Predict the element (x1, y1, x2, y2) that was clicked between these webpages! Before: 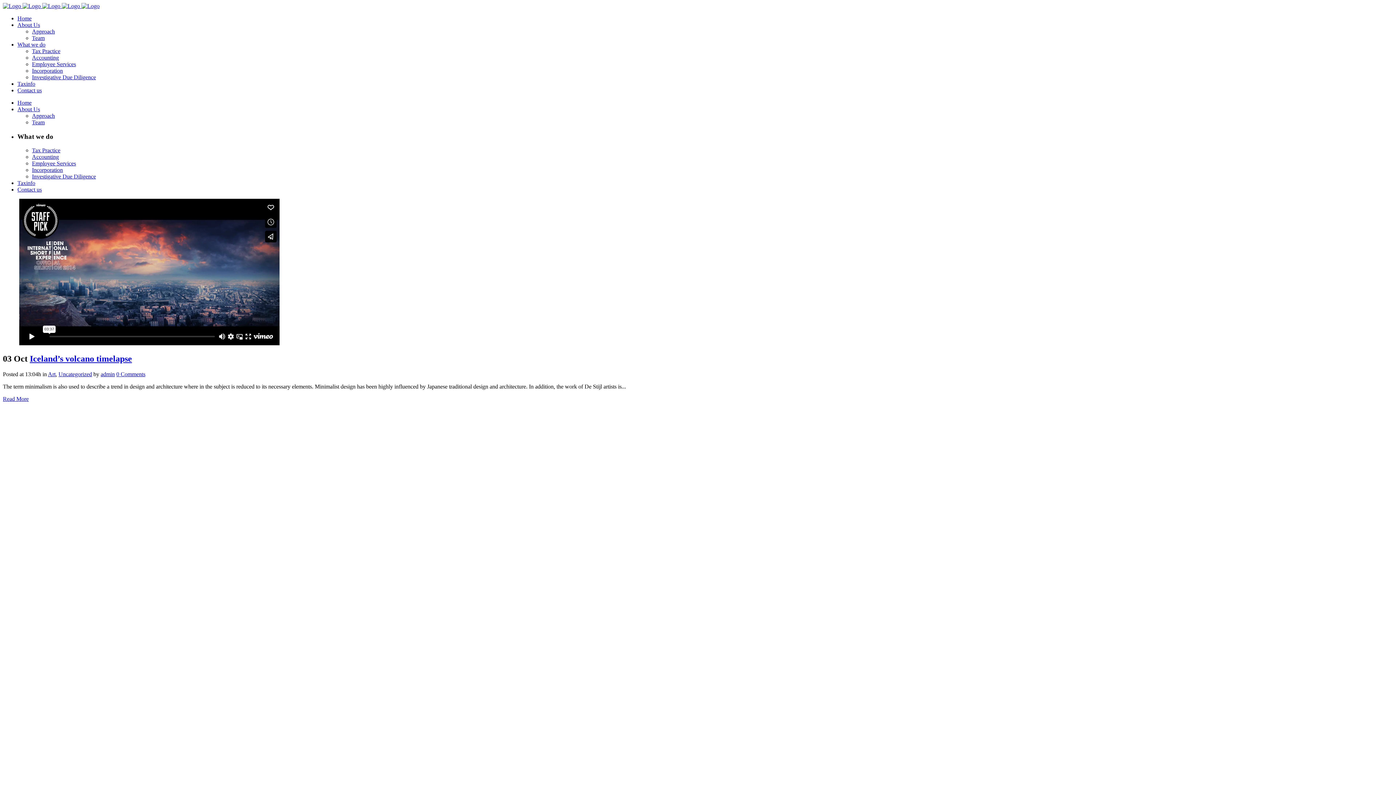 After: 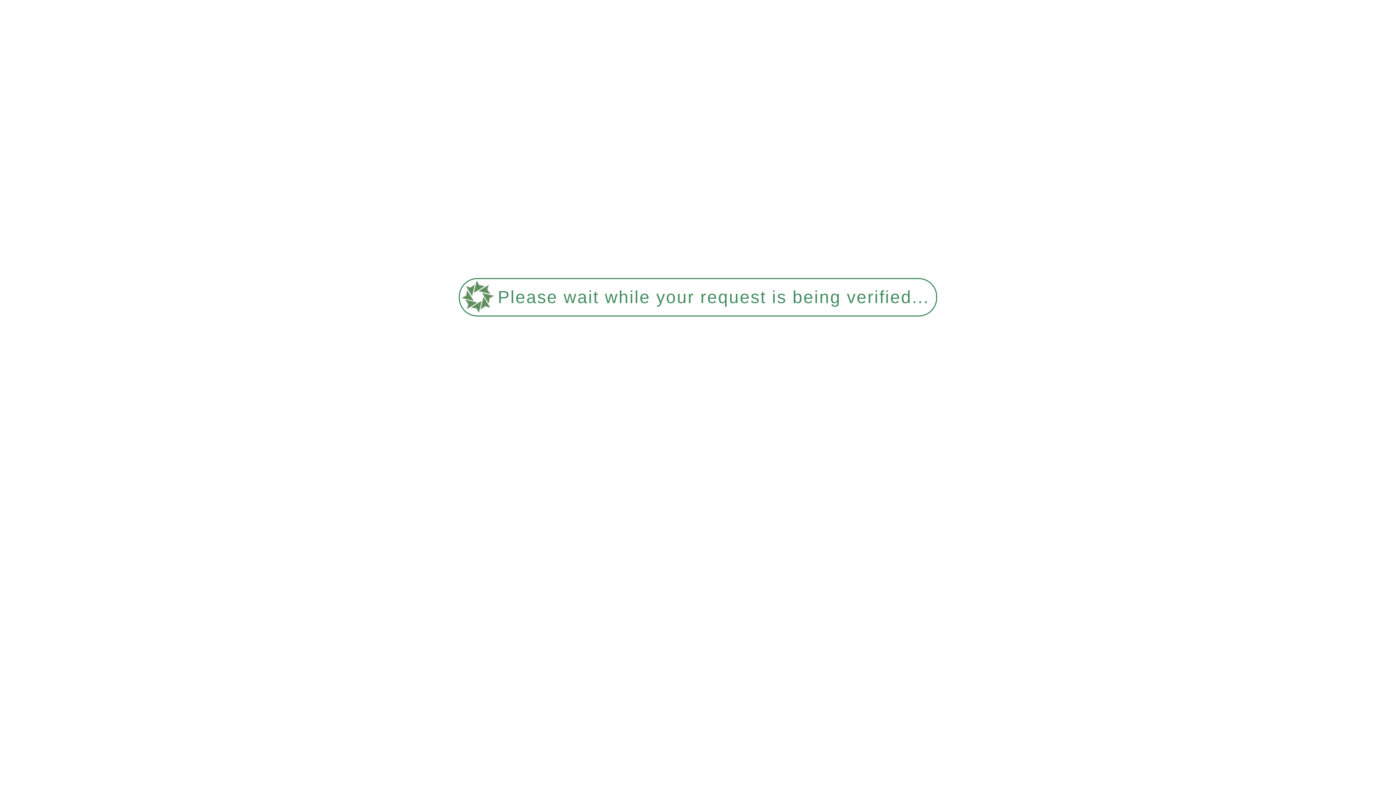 Action: bbox: (32, 119, 44, 125) label: Team